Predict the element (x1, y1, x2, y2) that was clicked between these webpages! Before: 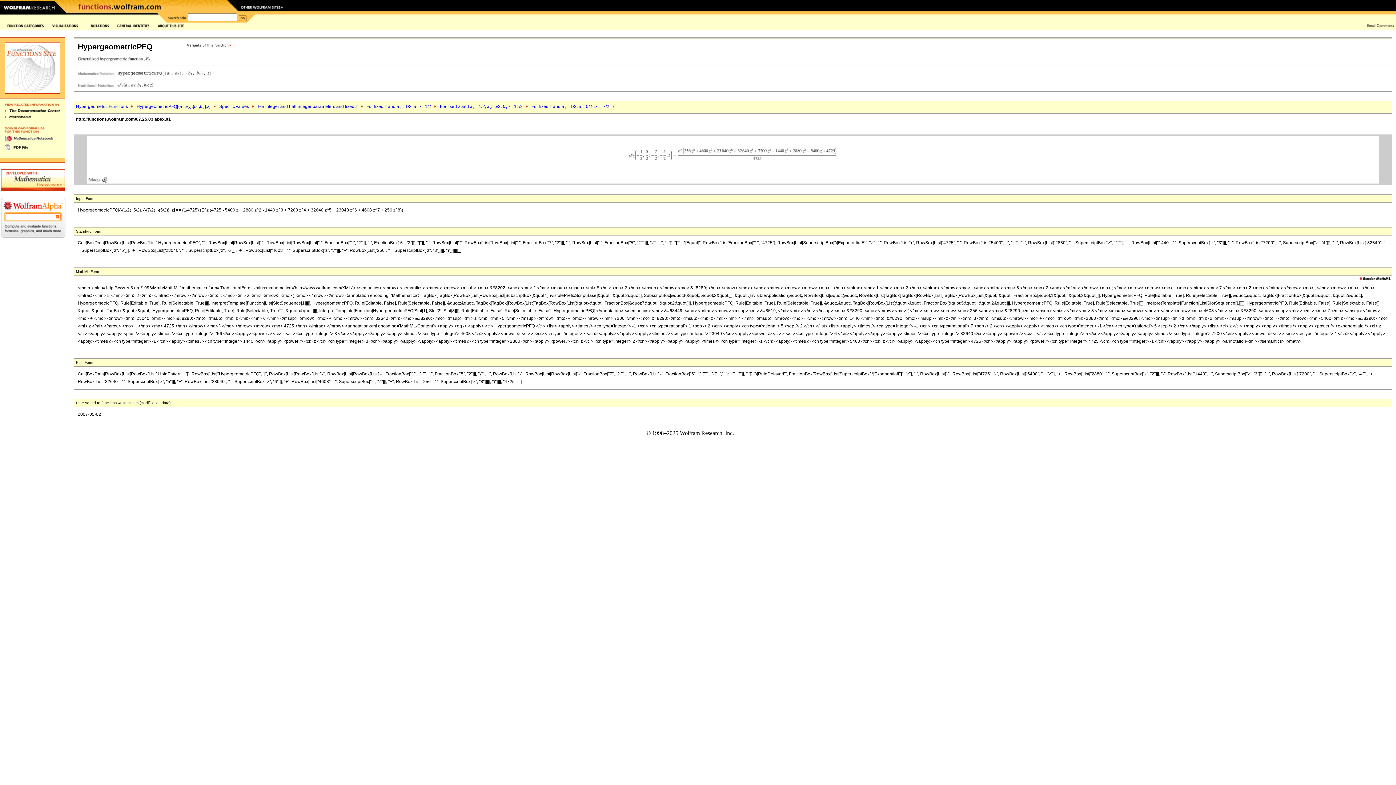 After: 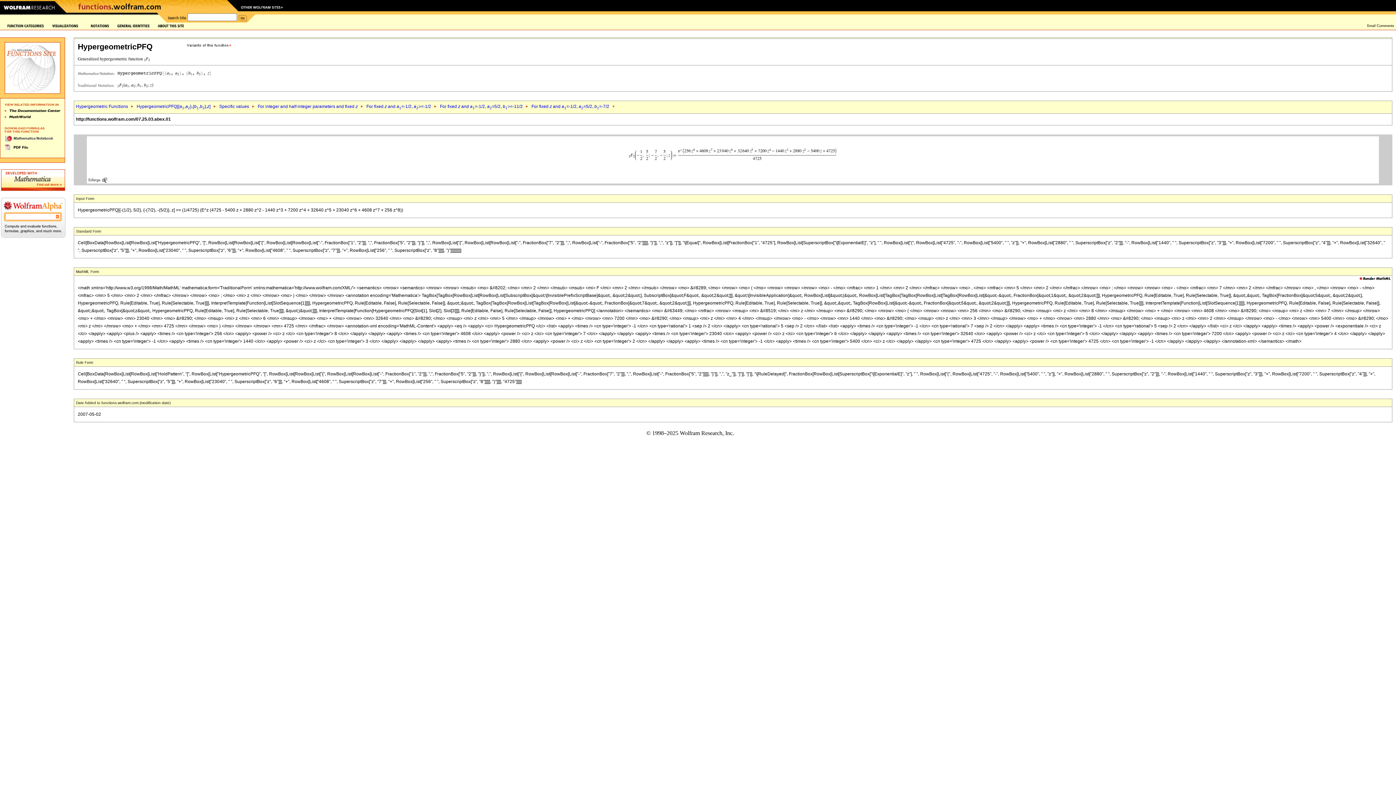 Action: bbox: (77, 69, 116, 74)